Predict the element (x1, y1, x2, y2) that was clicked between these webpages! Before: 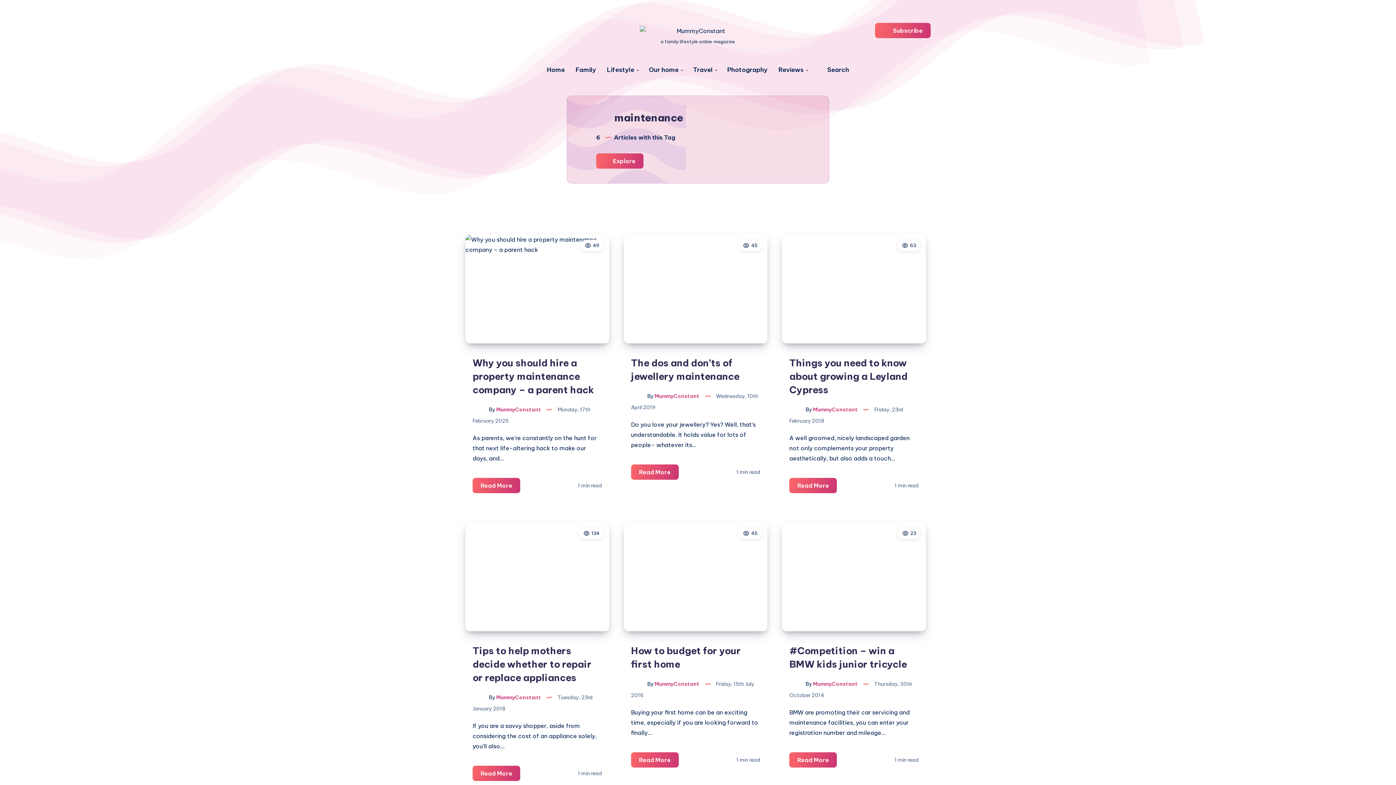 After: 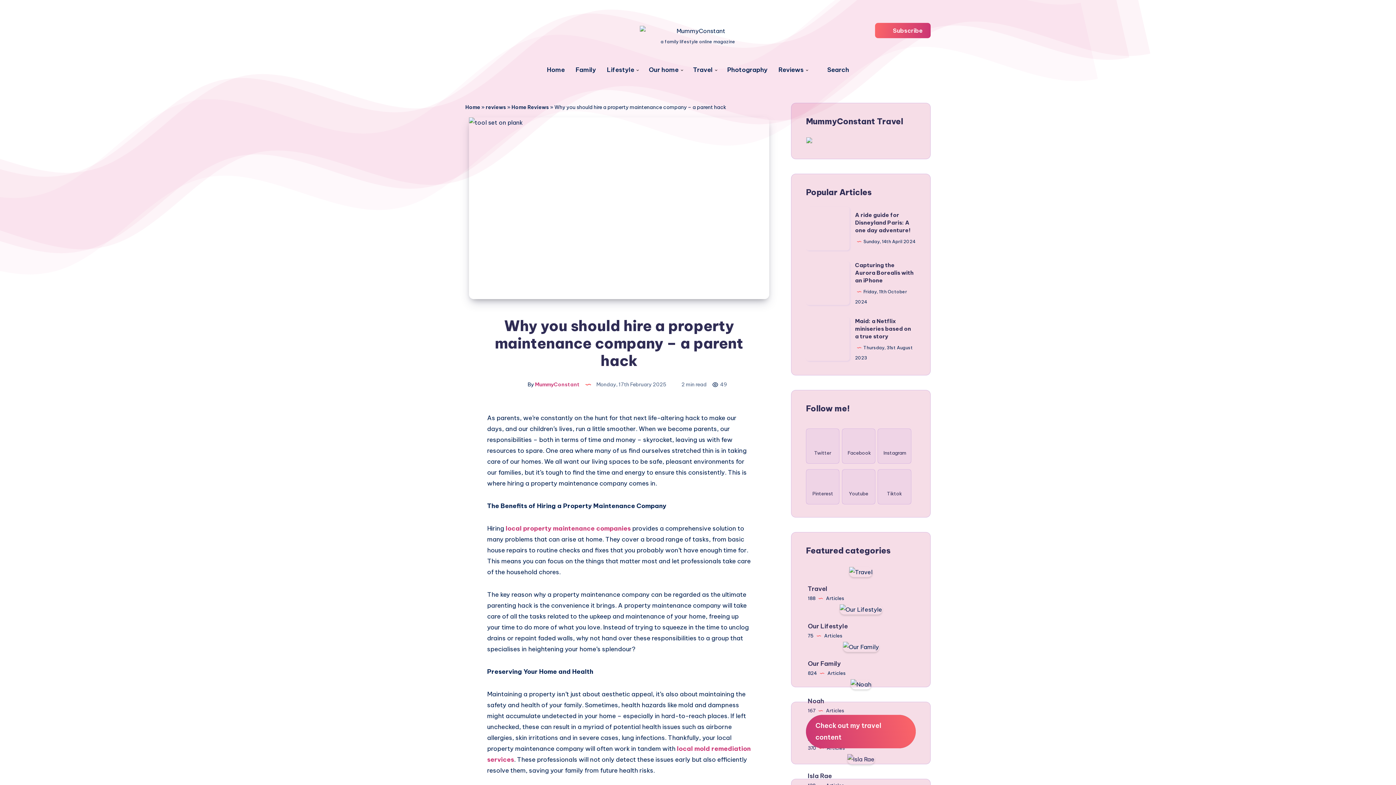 Action: bbox: (465, 234, 609, 343)